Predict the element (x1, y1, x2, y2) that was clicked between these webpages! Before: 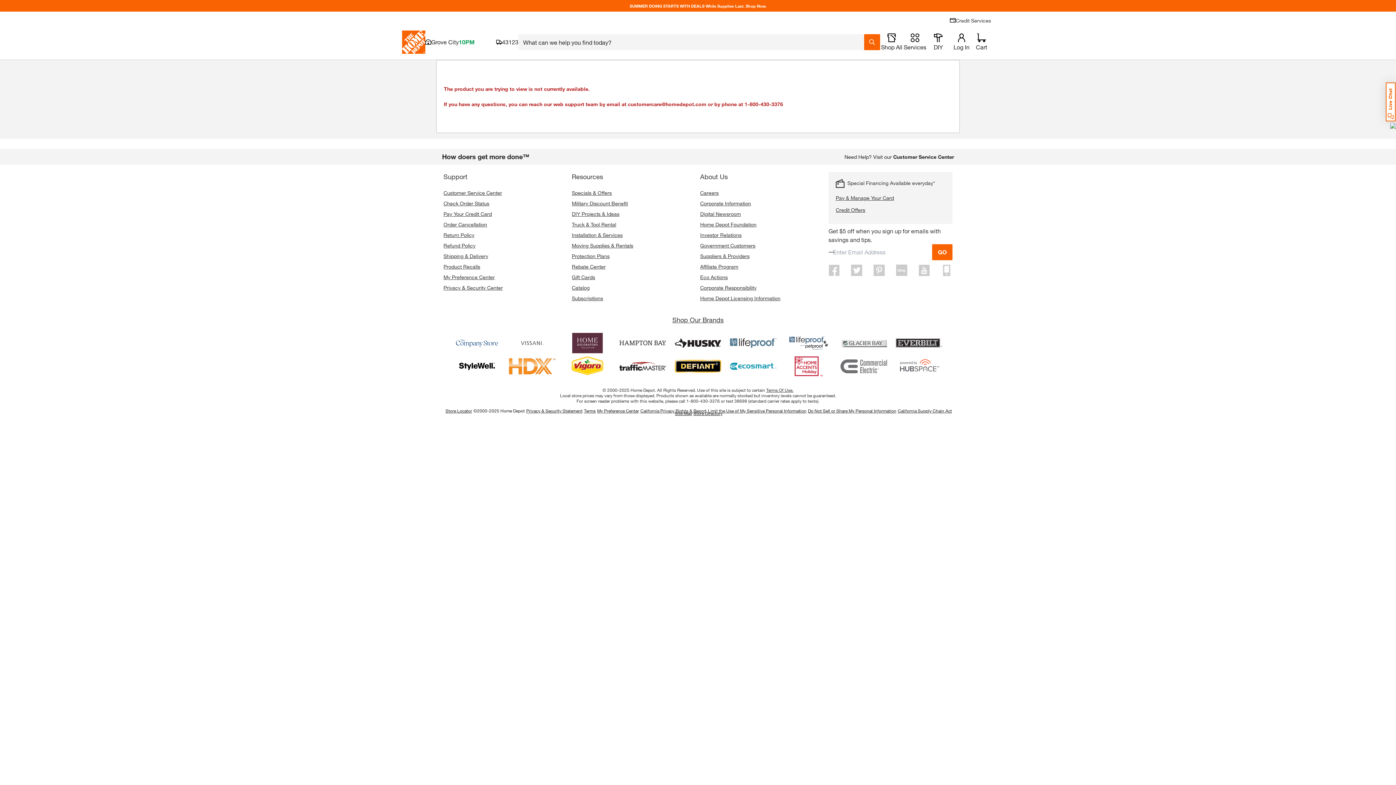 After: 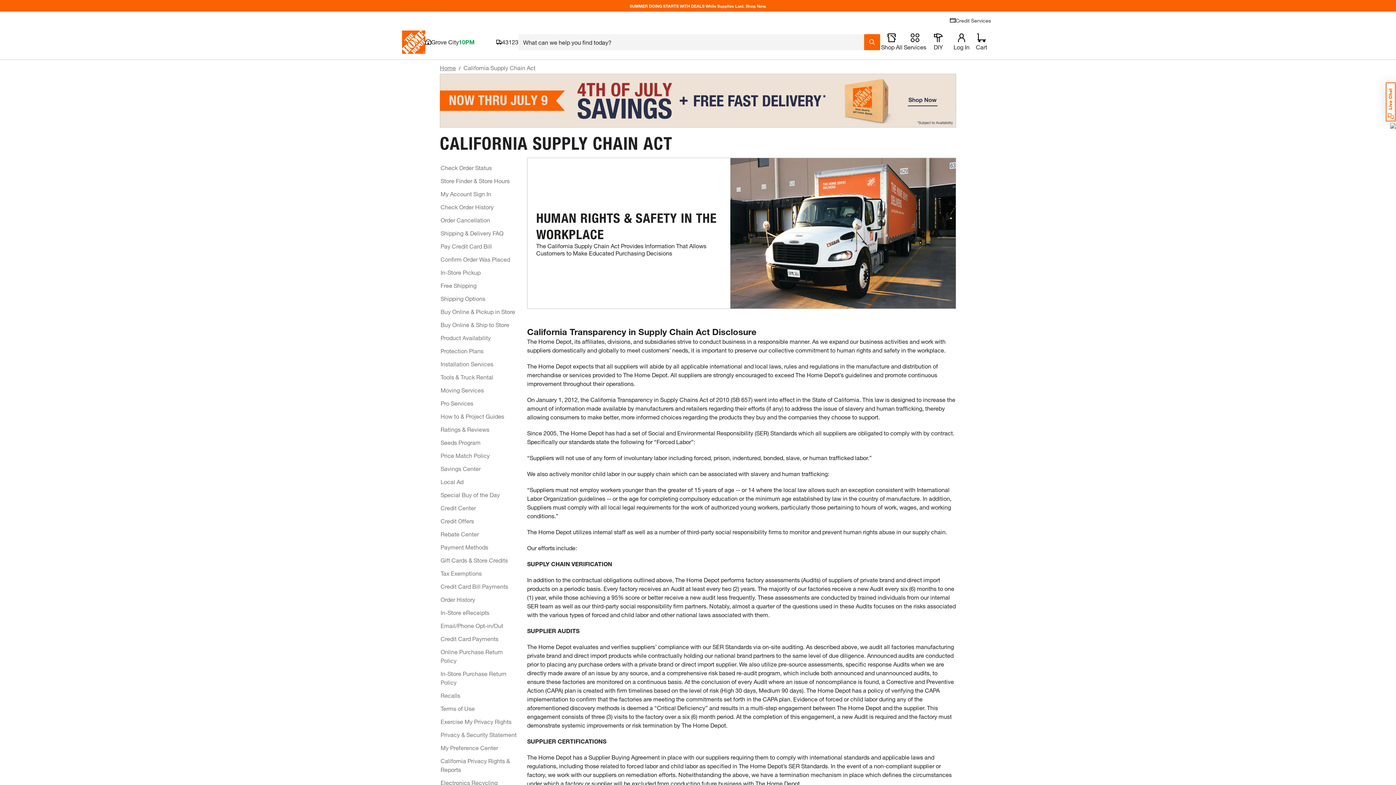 Action: bbox: (898, 408, 952, 413) label: California Supply Chain Act